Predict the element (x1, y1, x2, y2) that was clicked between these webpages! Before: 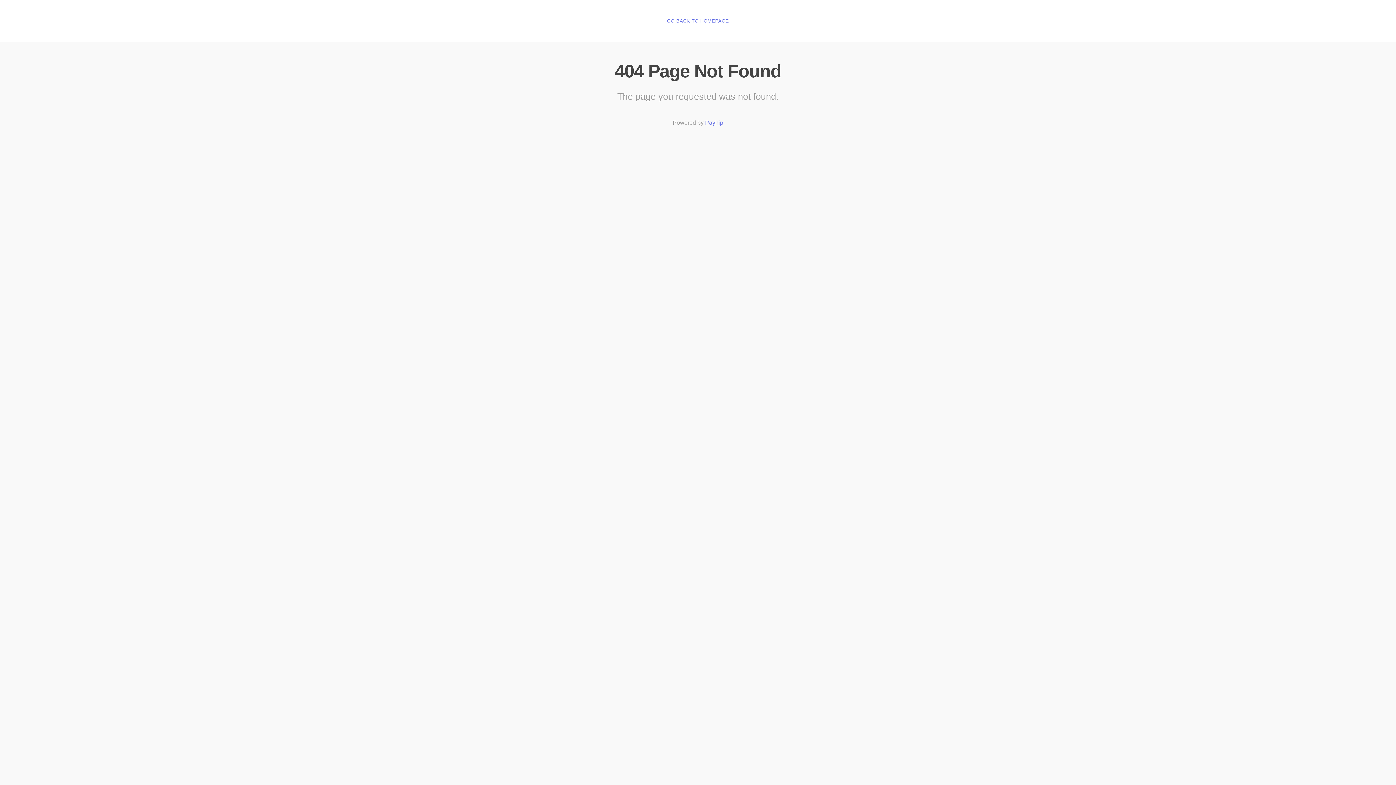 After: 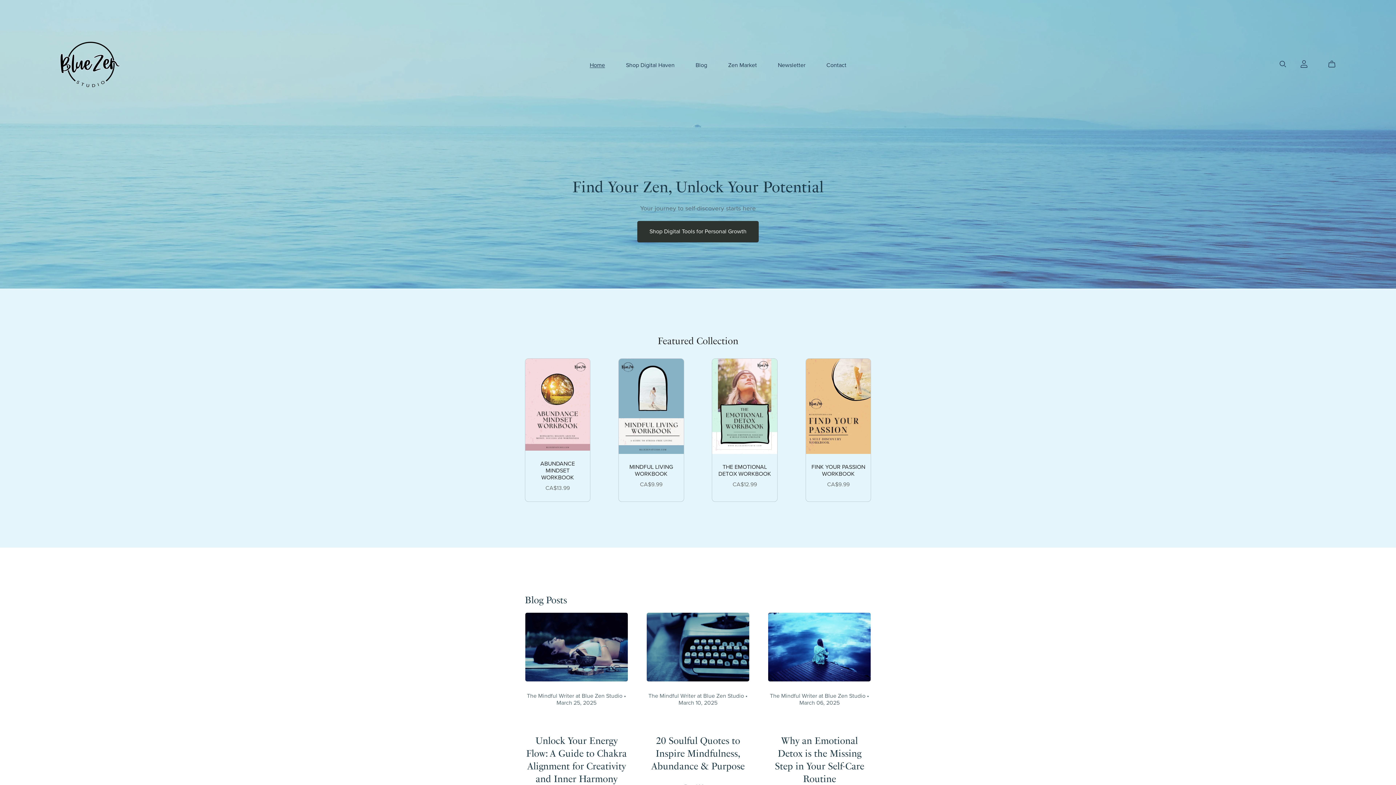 Action: label: GO BACK TO HOMEPAGE bbox: (667, 18, 729, 24)